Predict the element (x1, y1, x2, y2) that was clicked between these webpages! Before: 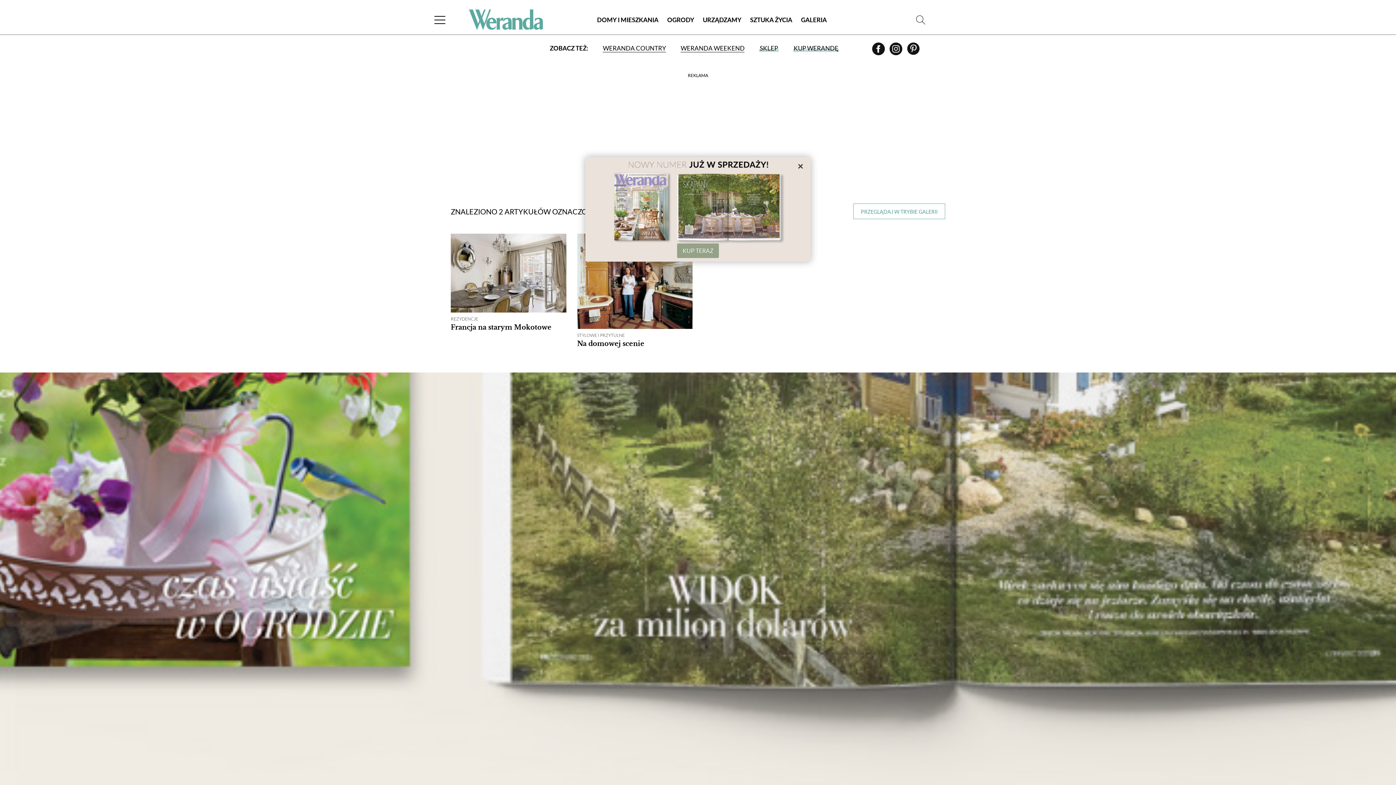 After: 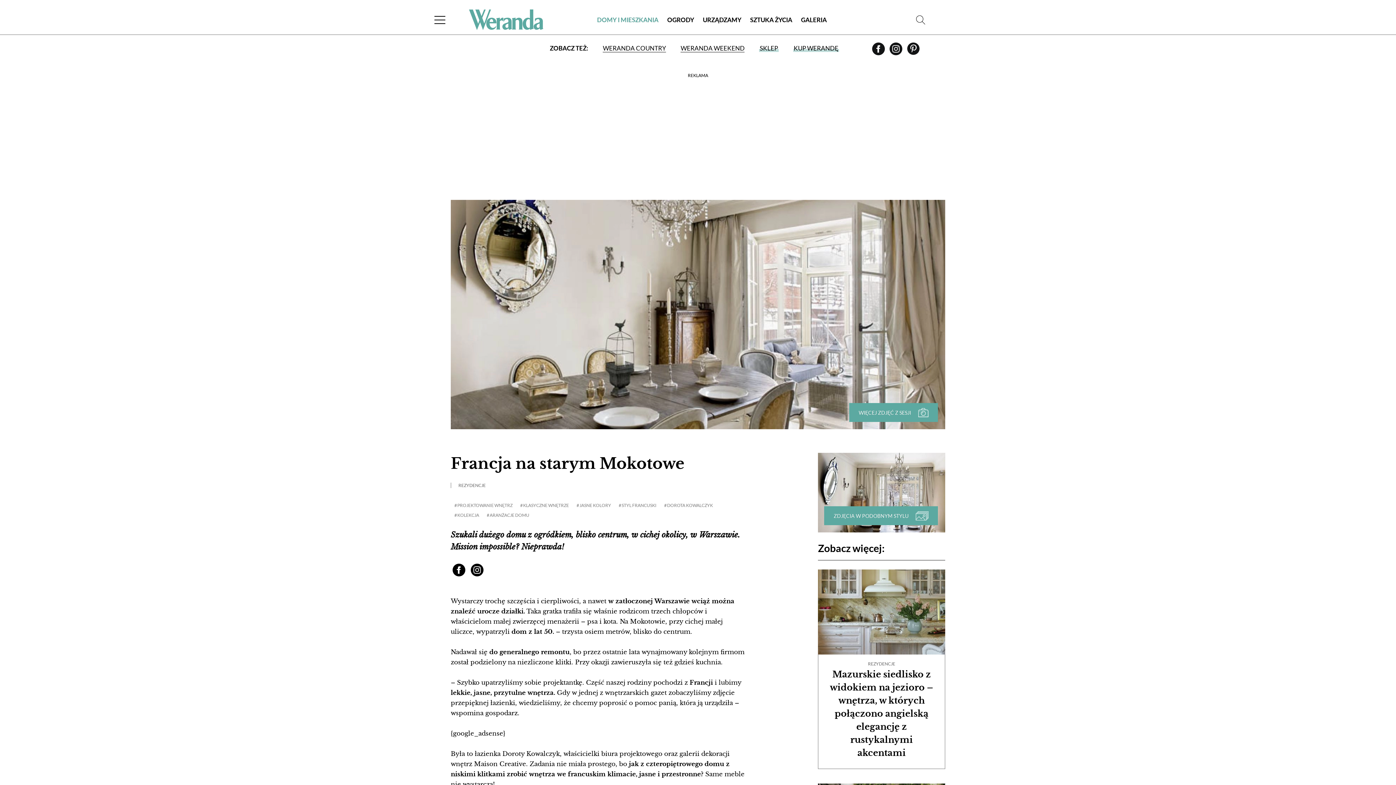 Action: bbox: (450, 323, 551, 331) label: Francja na starym Mokotowe